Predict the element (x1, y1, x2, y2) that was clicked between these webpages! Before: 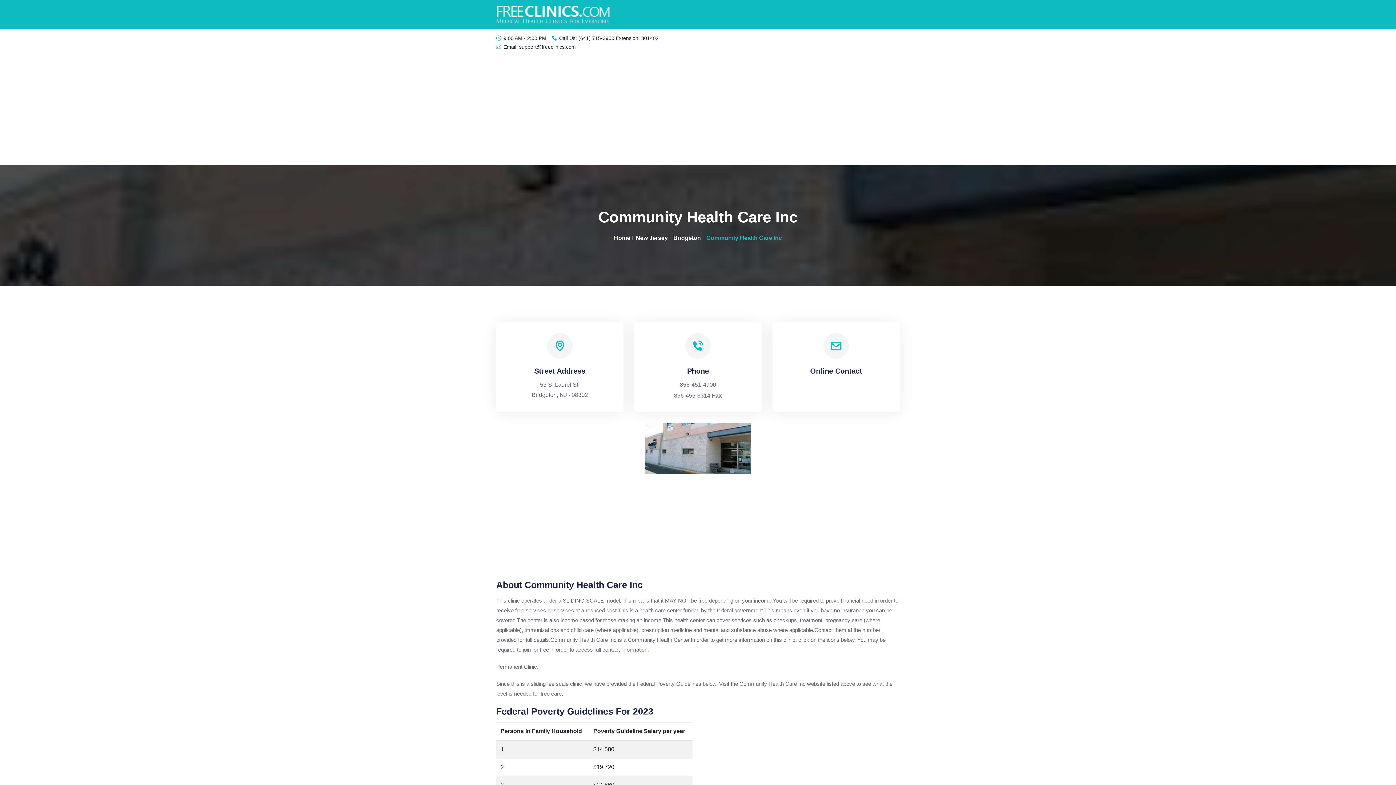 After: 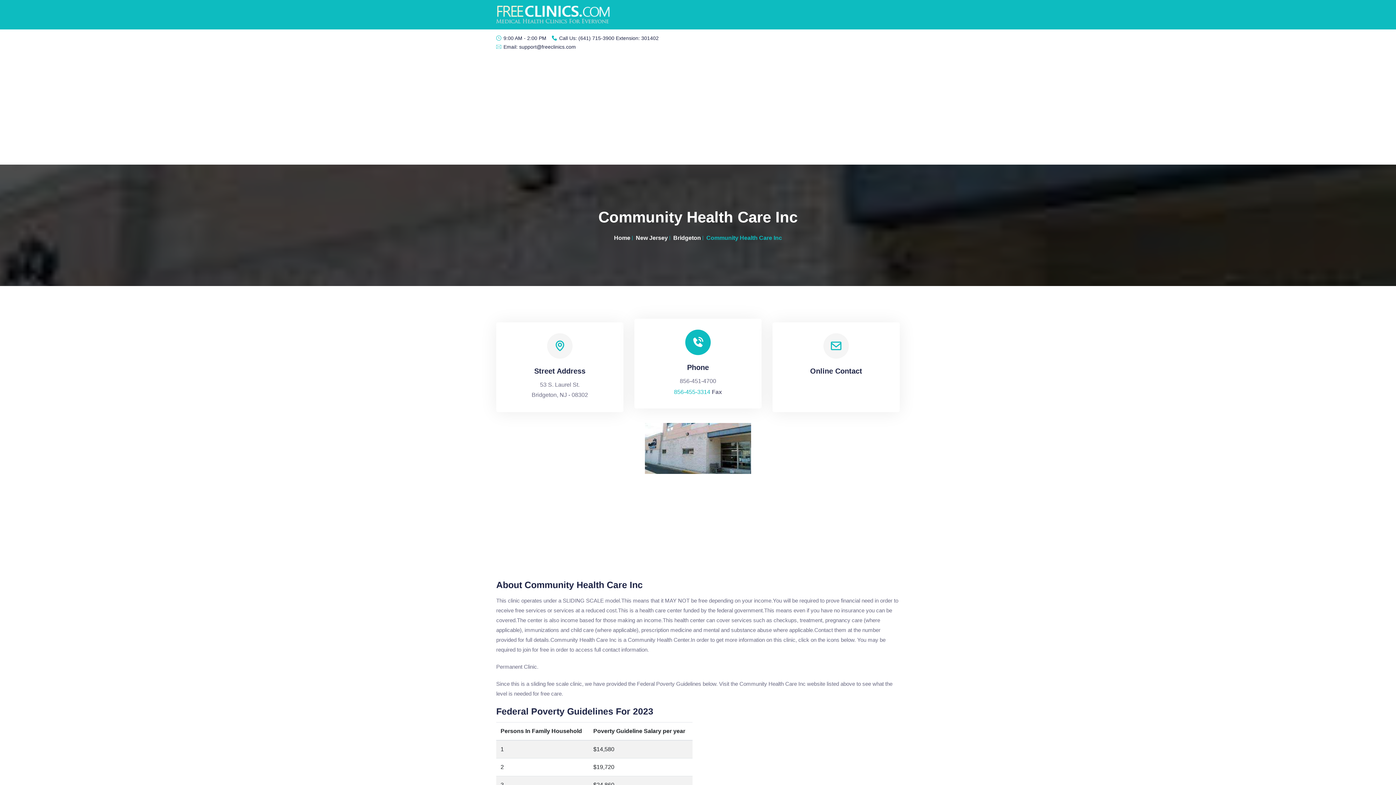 Action: label: 856-455-3314 bbox: (674, 390, 710, 401)